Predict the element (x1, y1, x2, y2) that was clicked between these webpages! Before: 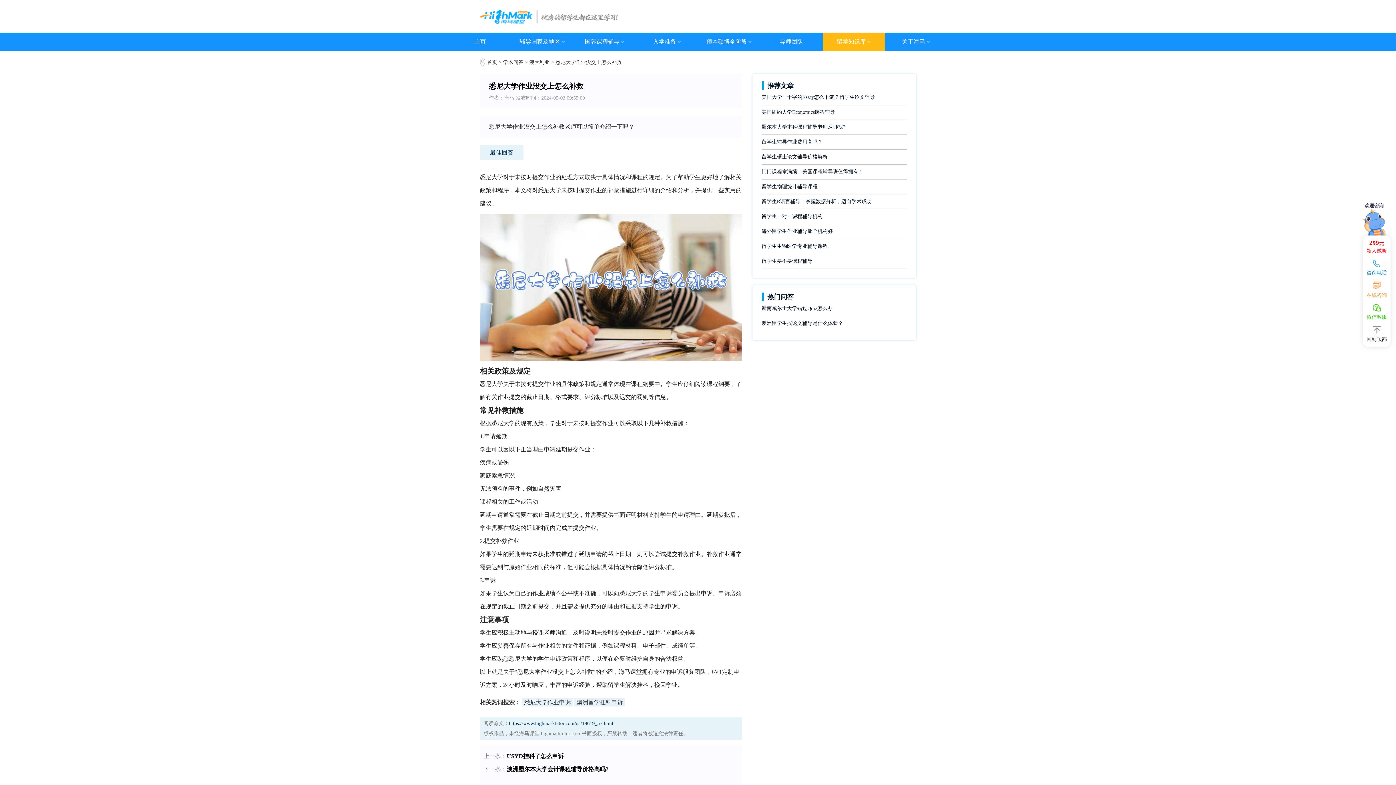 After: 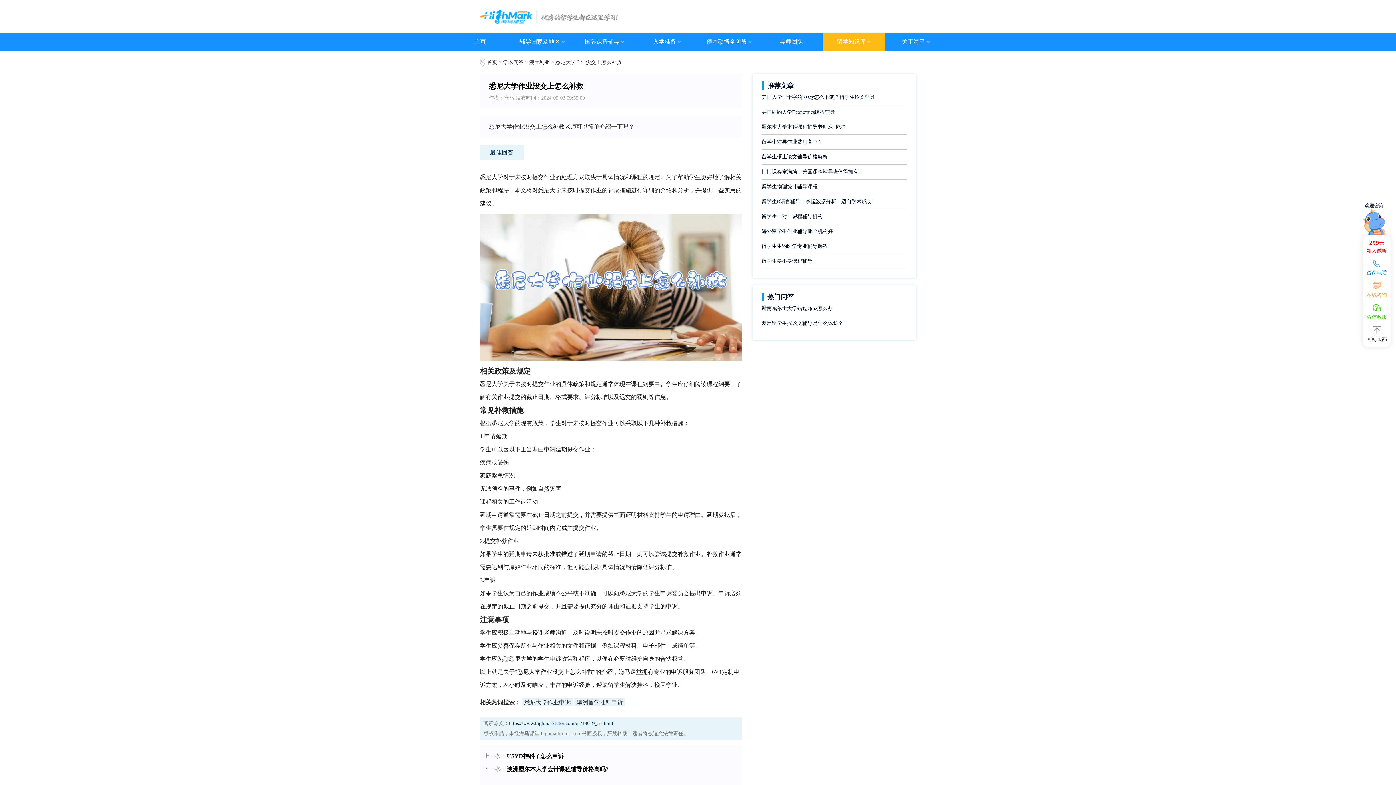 Action: bbox: (503, 59, 523, 65) label: 学术问答